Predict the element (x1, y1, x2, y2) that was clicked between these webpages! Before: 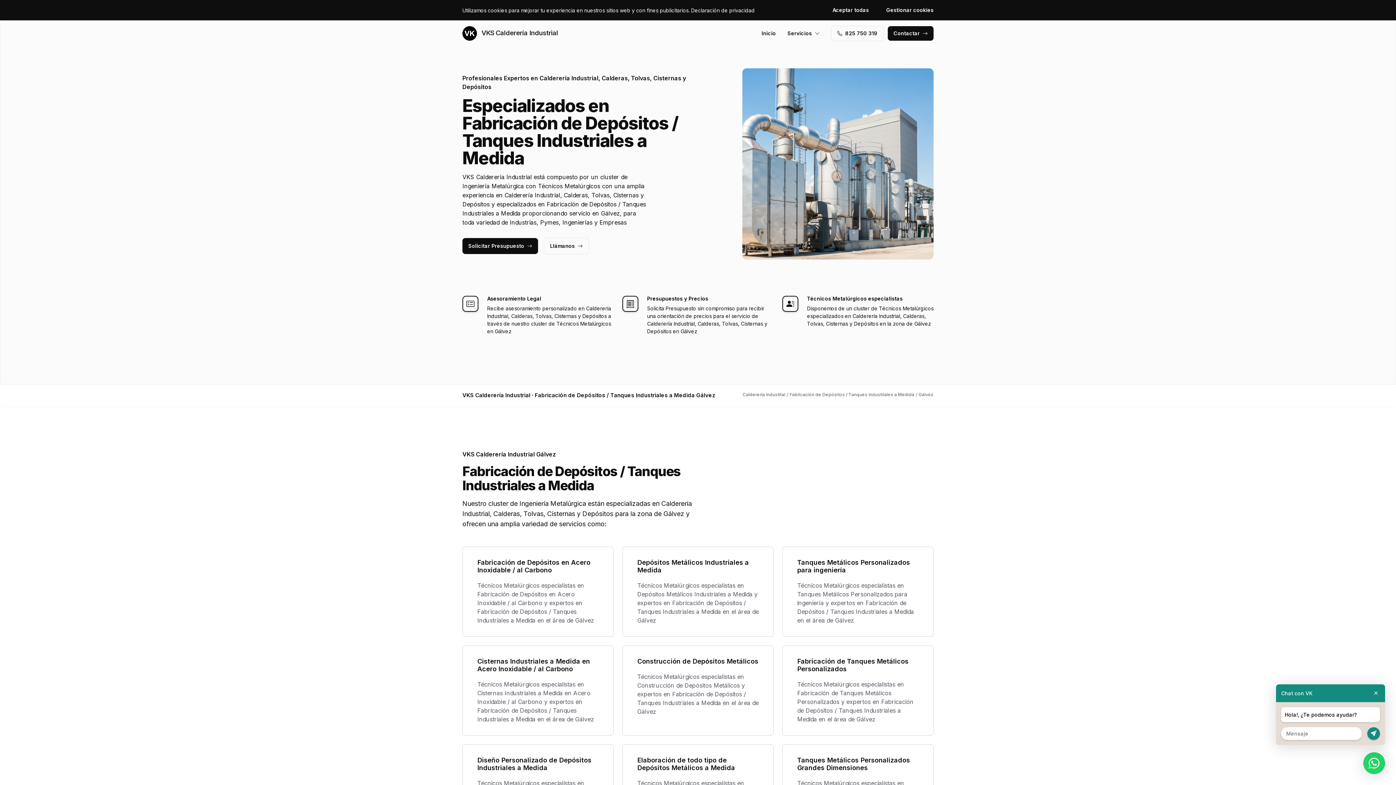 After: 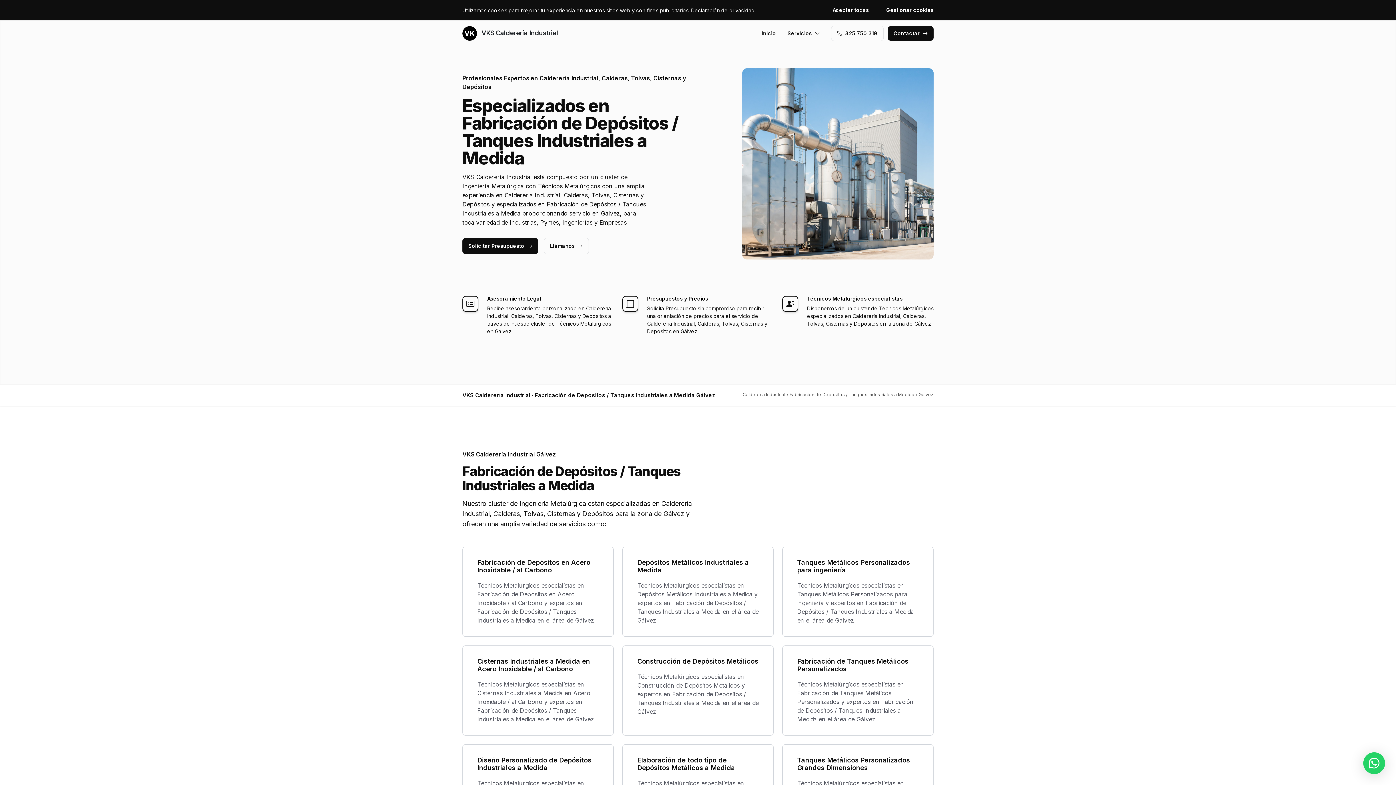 Action: bbox: (1372, 684, 1380, 702)